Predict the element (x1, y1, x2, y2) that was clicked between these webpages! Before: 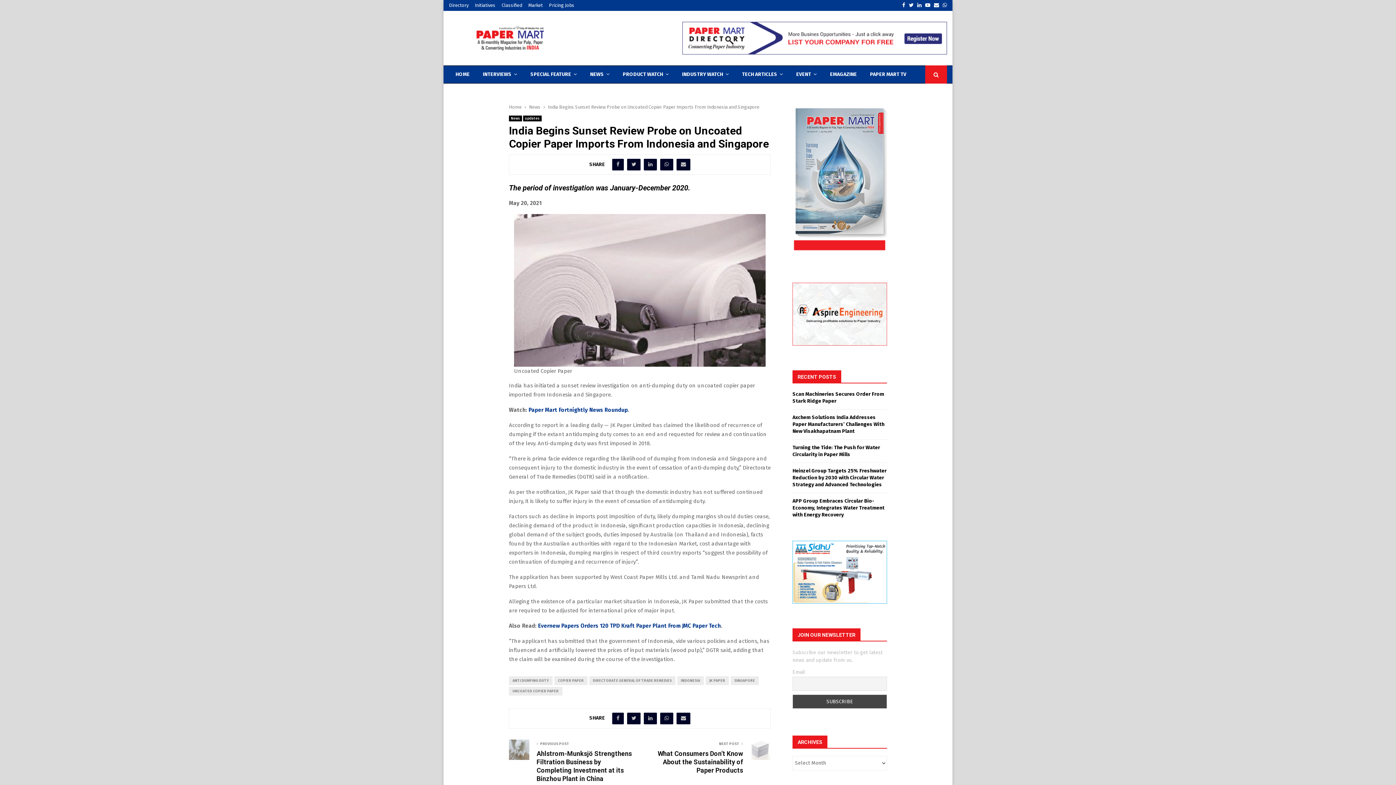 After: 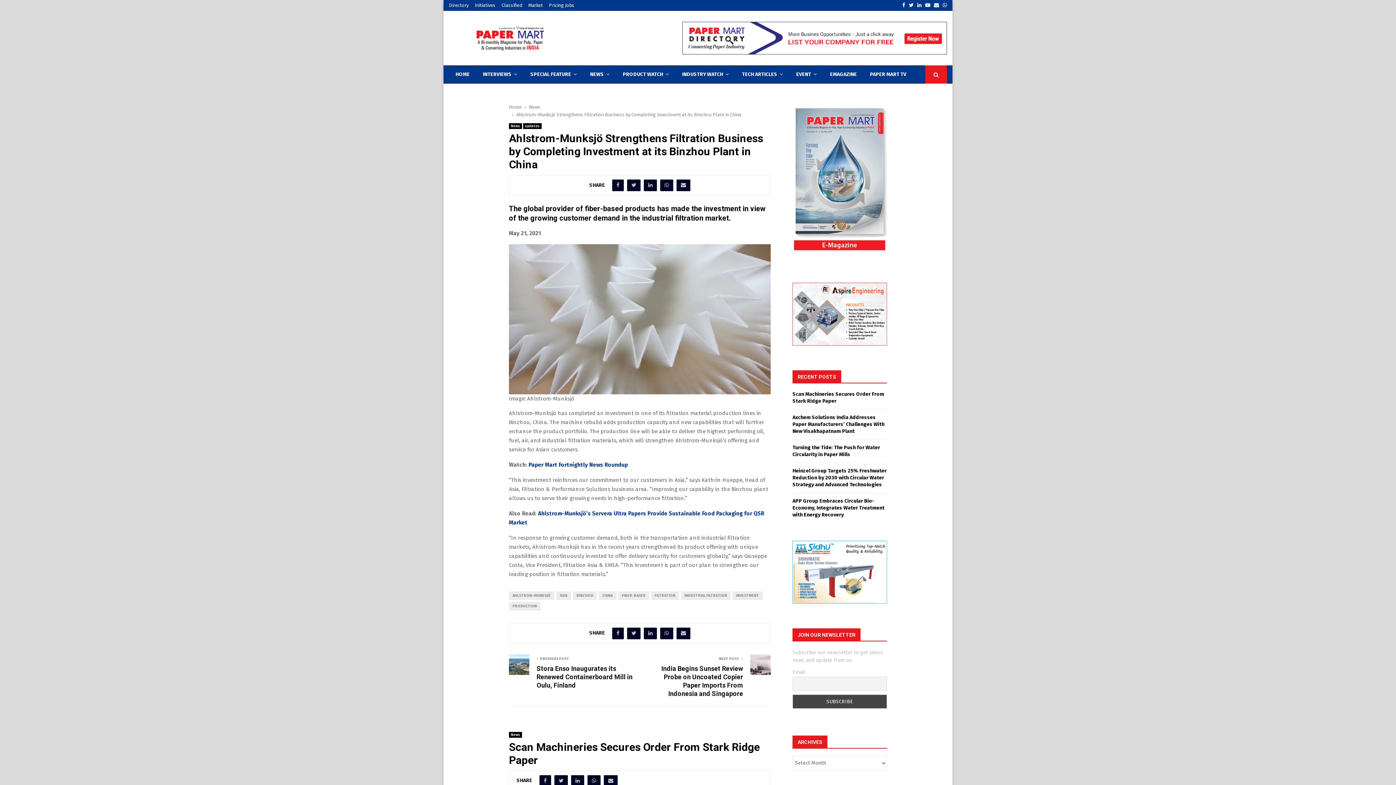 Action: bbox: (509, 739, 529, 762)